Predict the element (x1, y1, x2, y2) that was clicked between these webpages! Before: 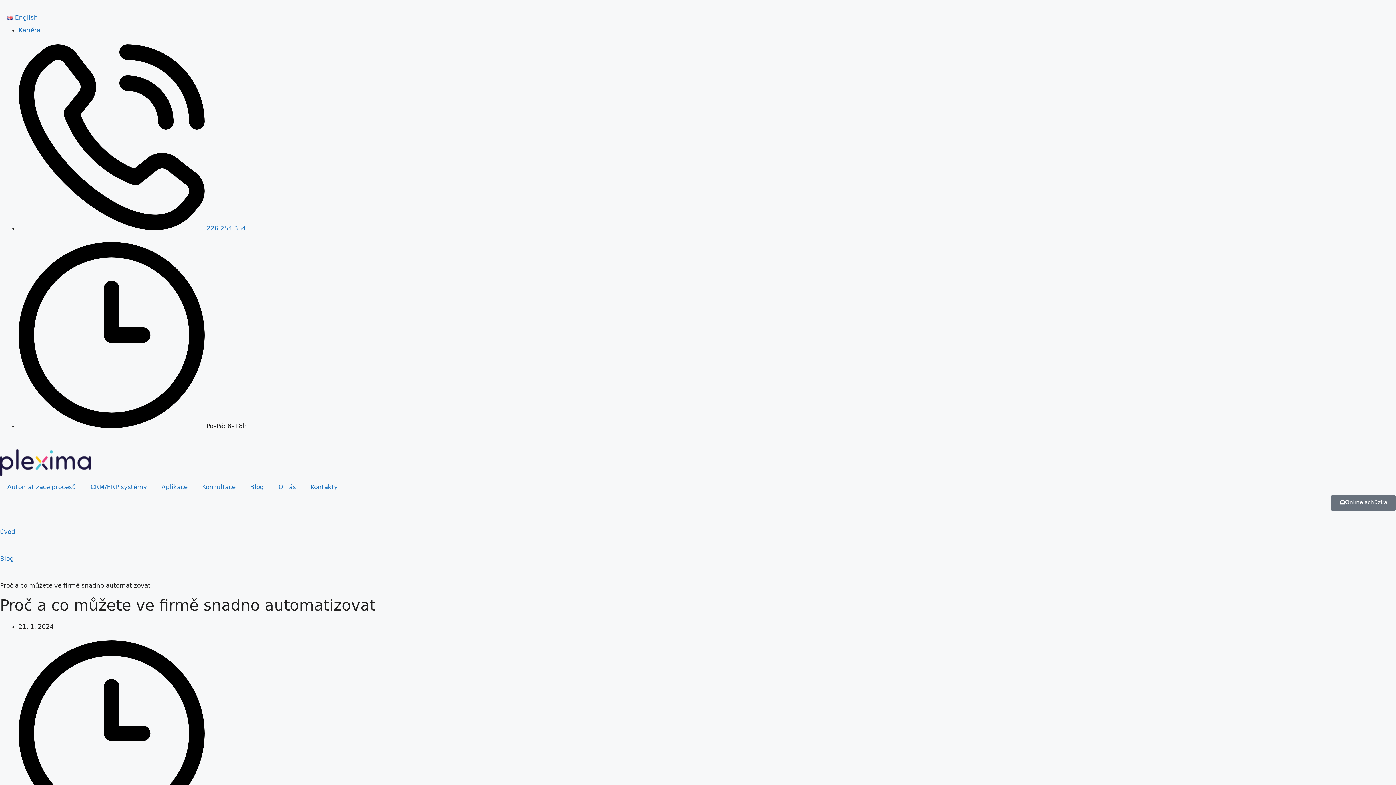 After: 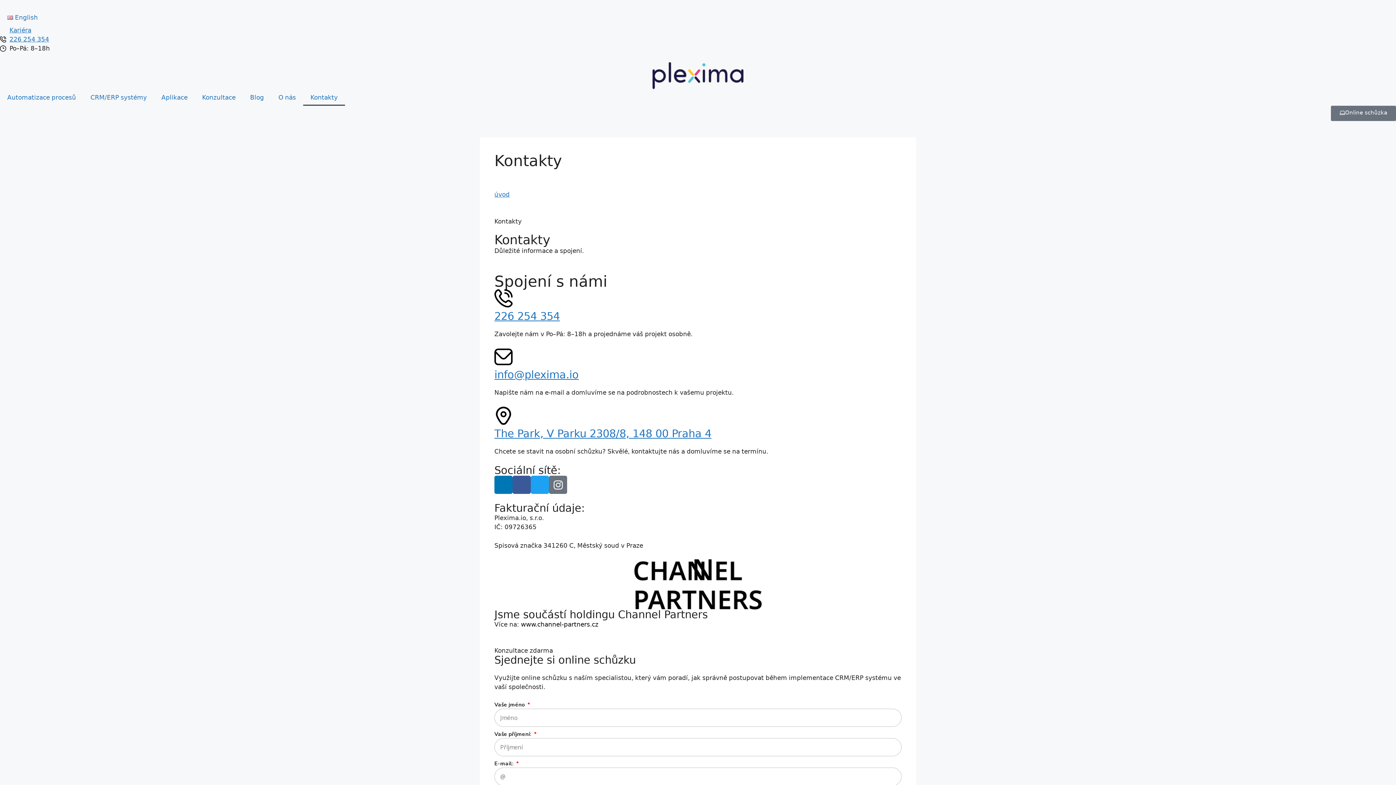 Action: bbox: (303, 478, 345, 495) label: Kontakty